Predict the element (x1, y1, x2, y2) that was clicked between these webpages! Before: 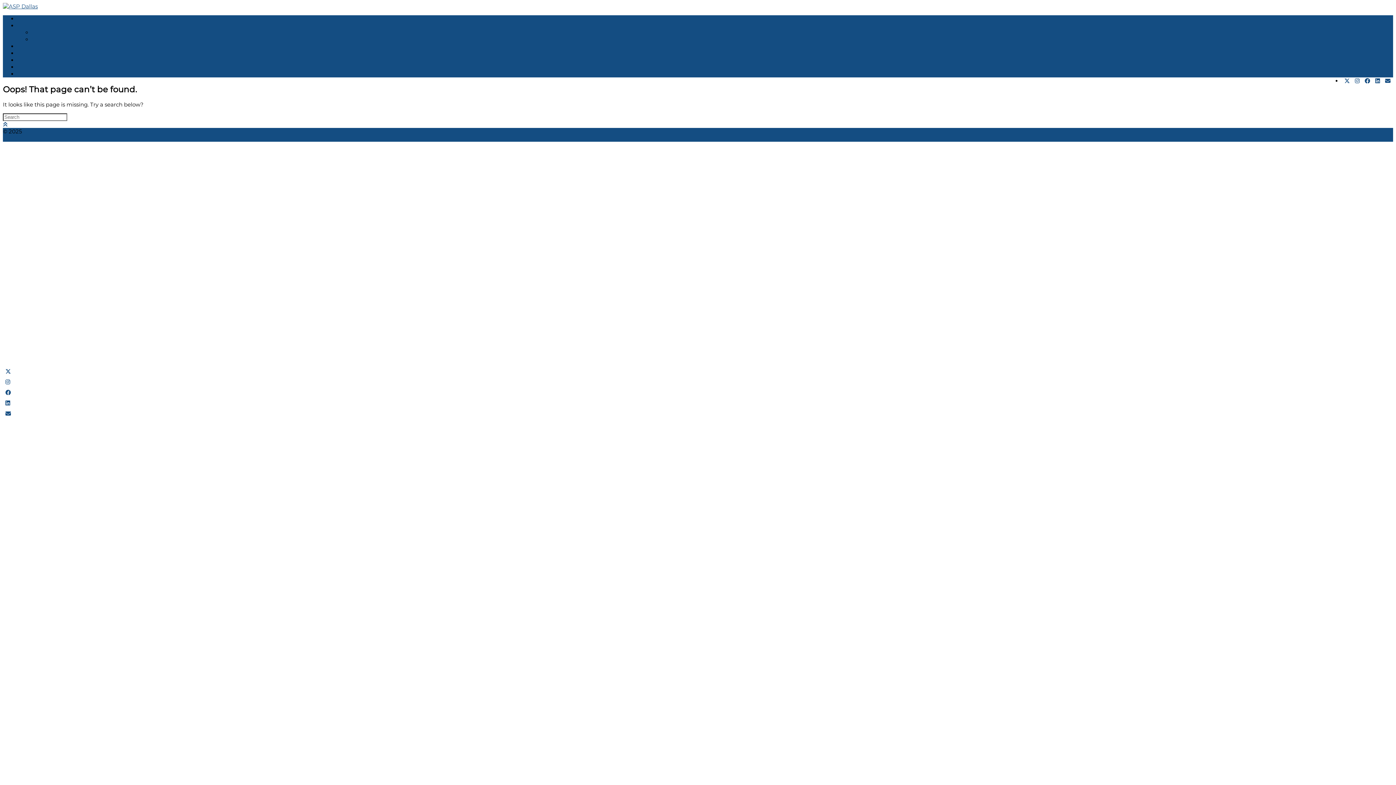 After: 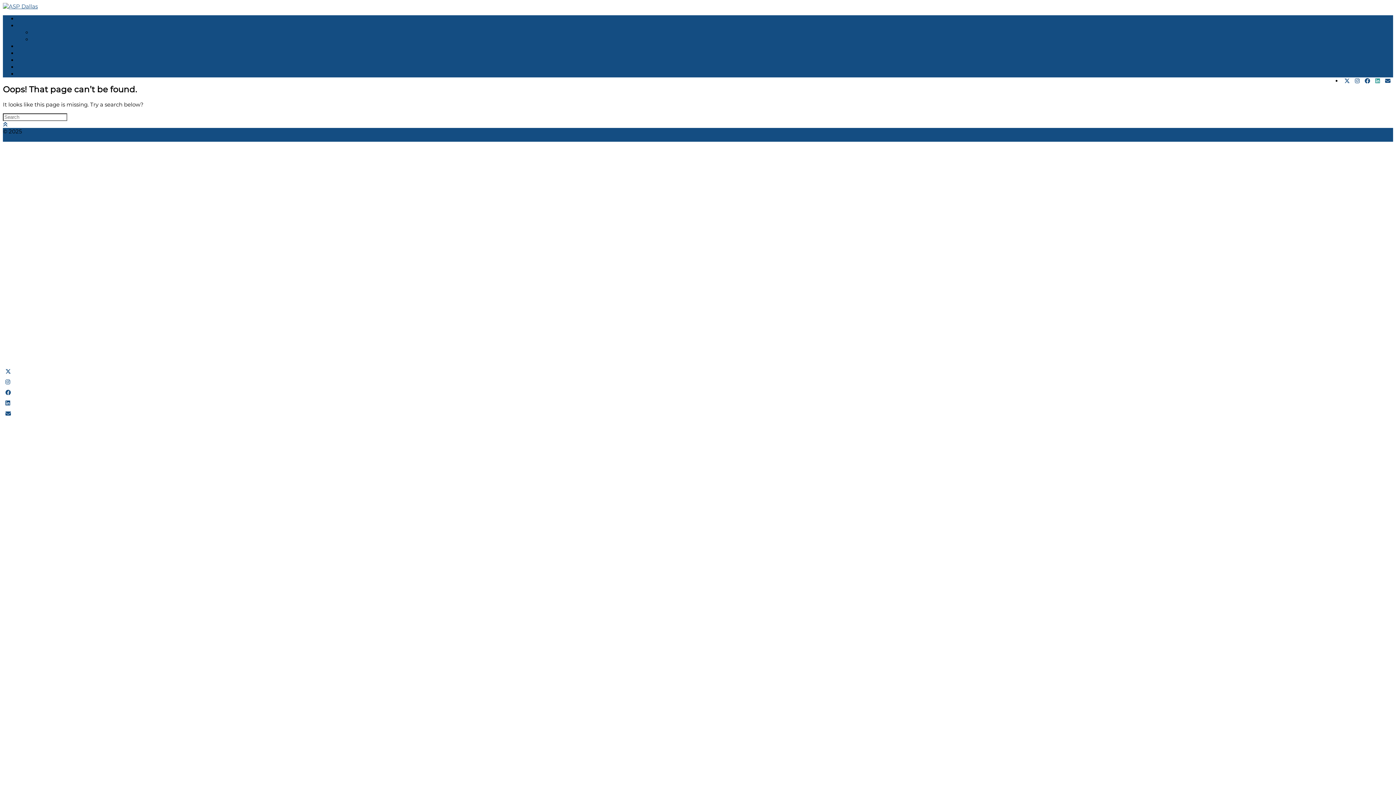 Action: bbox: (1375, 77, 1380, 84)